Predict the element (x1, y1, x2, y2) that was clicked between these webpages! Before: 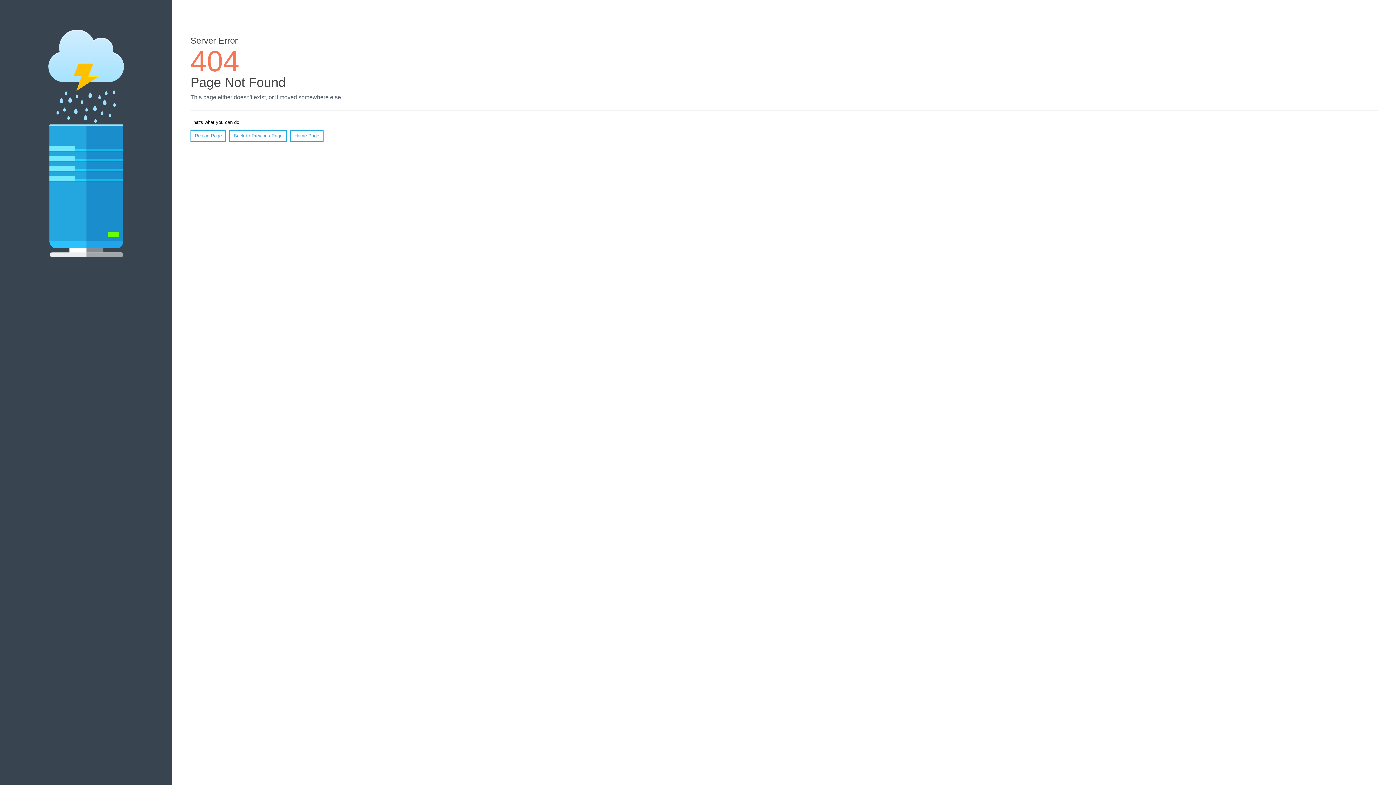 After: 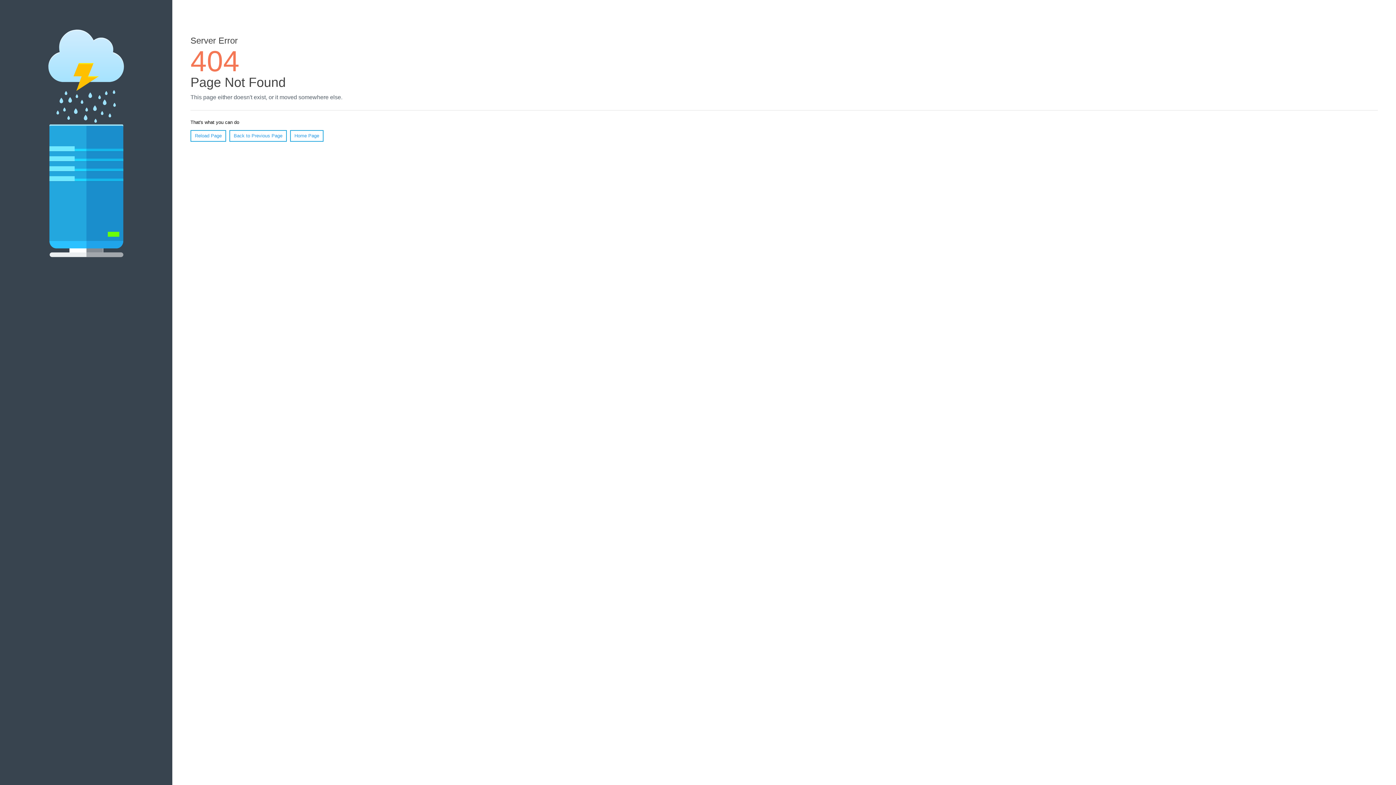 Action: bbox: (190, 130, 226, 141) label: Reload Page